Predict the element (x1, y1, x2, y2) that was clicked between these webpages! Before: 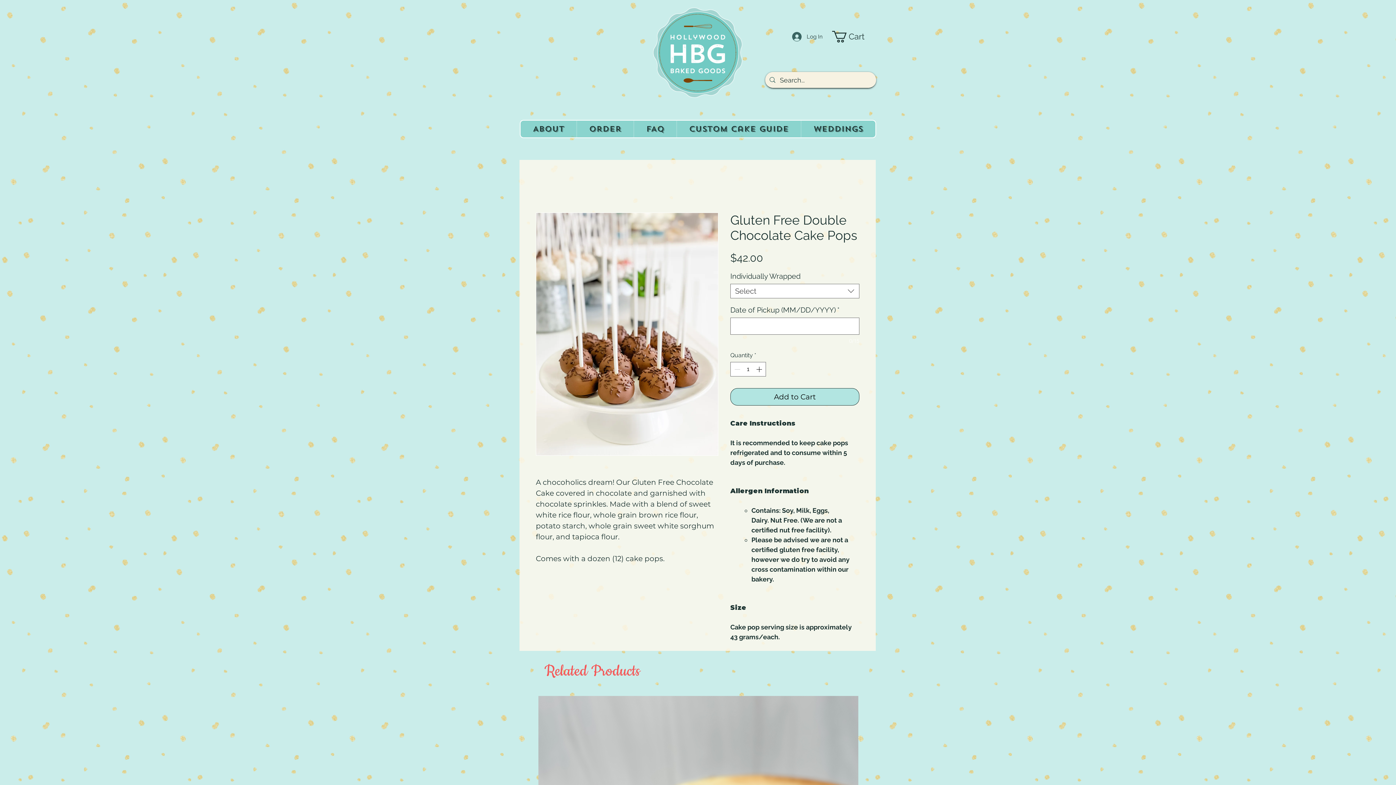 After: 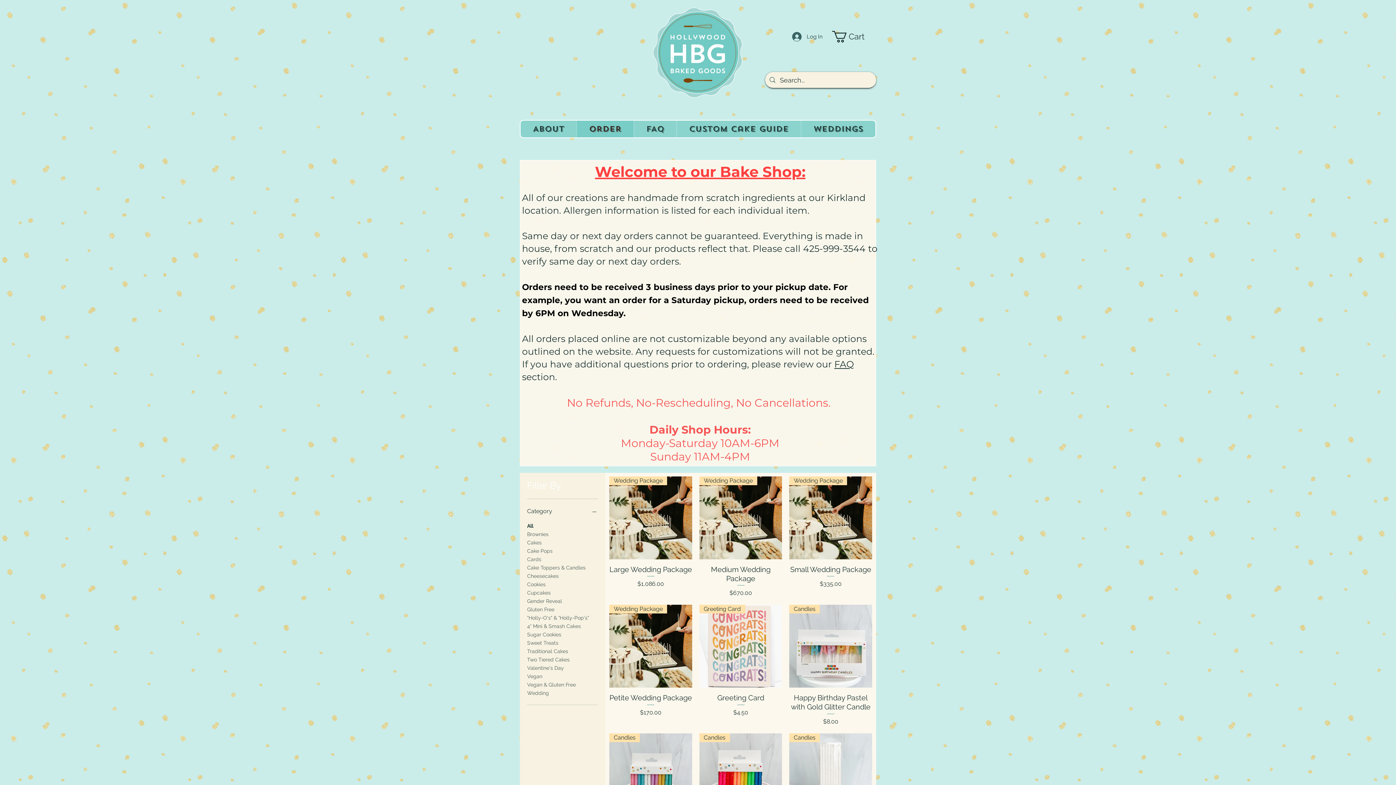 Action: bbox: (576, 120, 633, 137) label: Order